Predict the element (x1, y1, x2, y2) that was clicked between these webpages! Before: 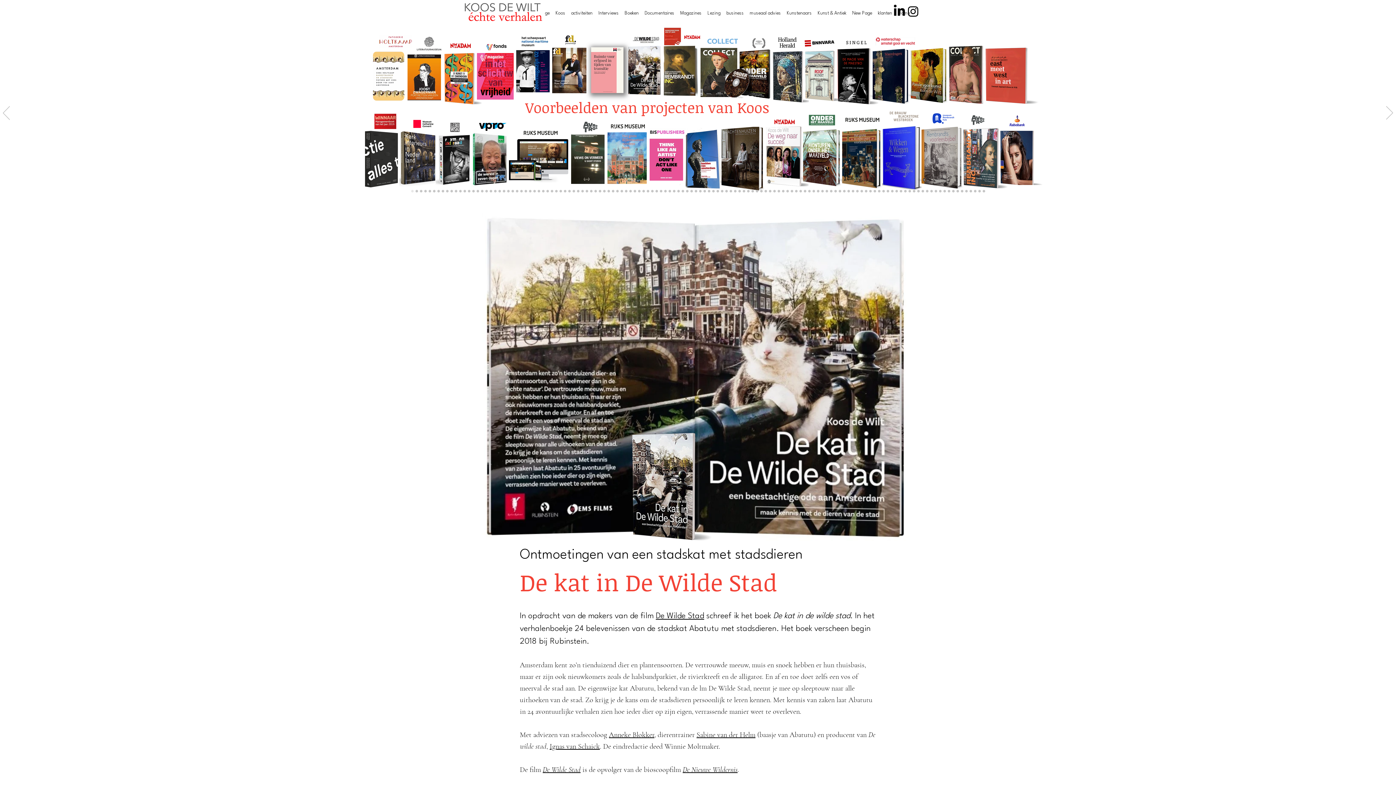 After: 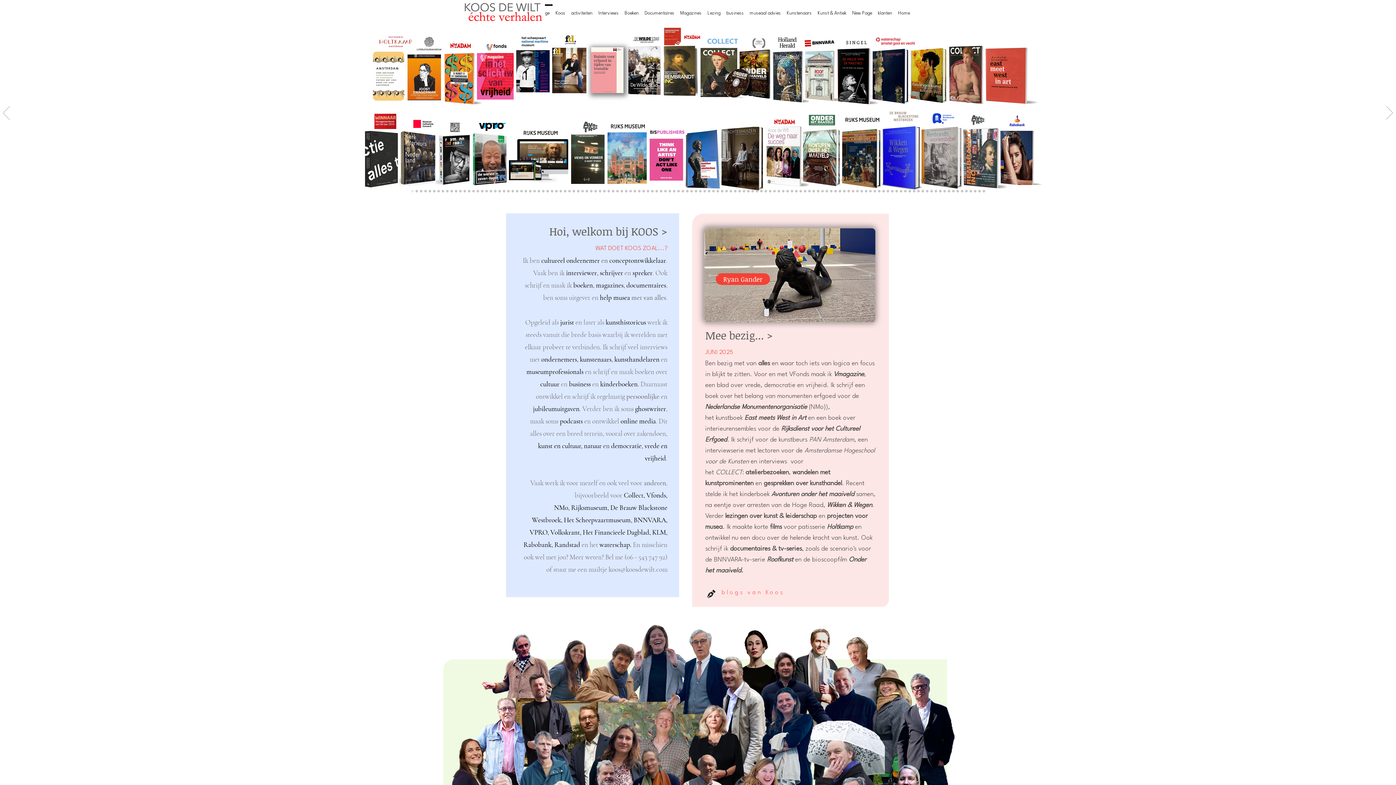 Action: label: Jörgen Raymann bbox: (939, 190, 941, 192)